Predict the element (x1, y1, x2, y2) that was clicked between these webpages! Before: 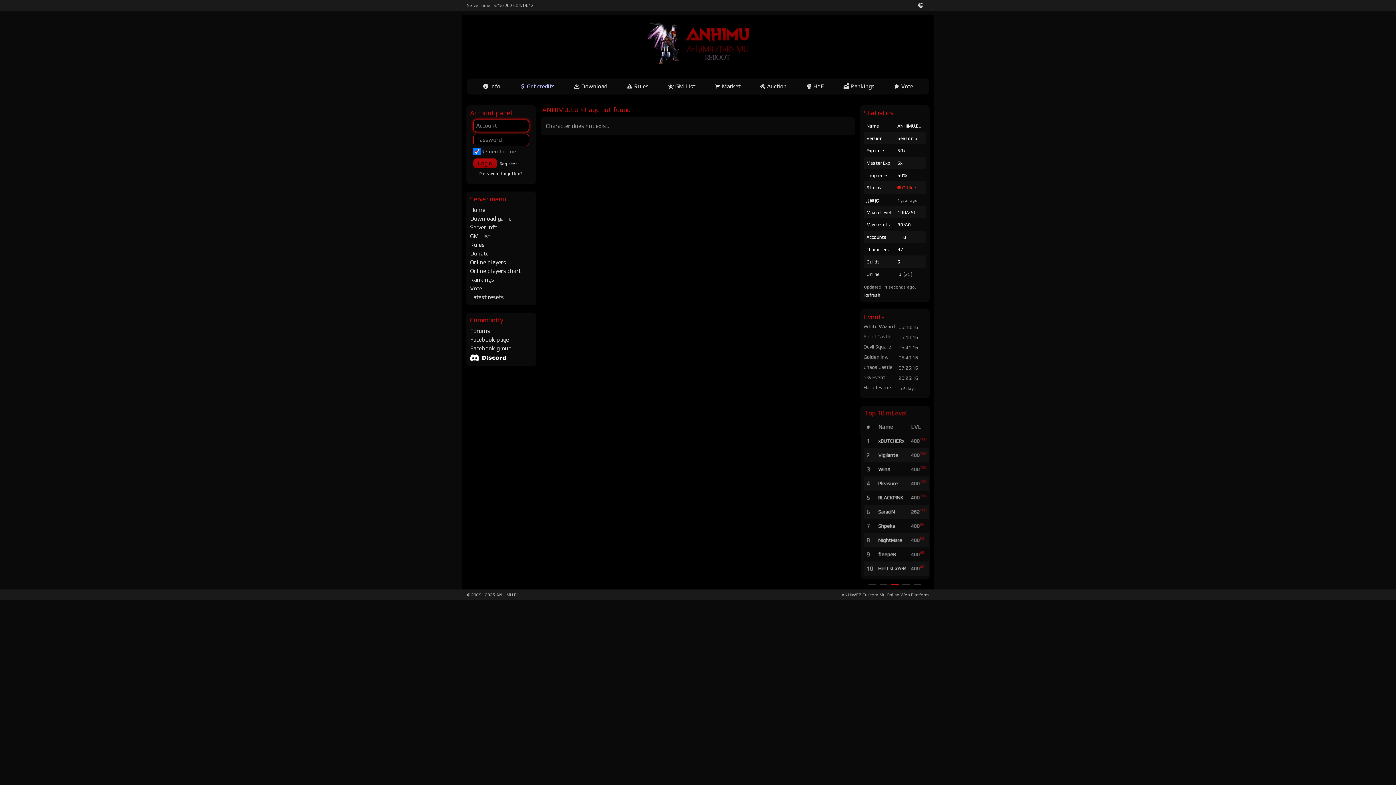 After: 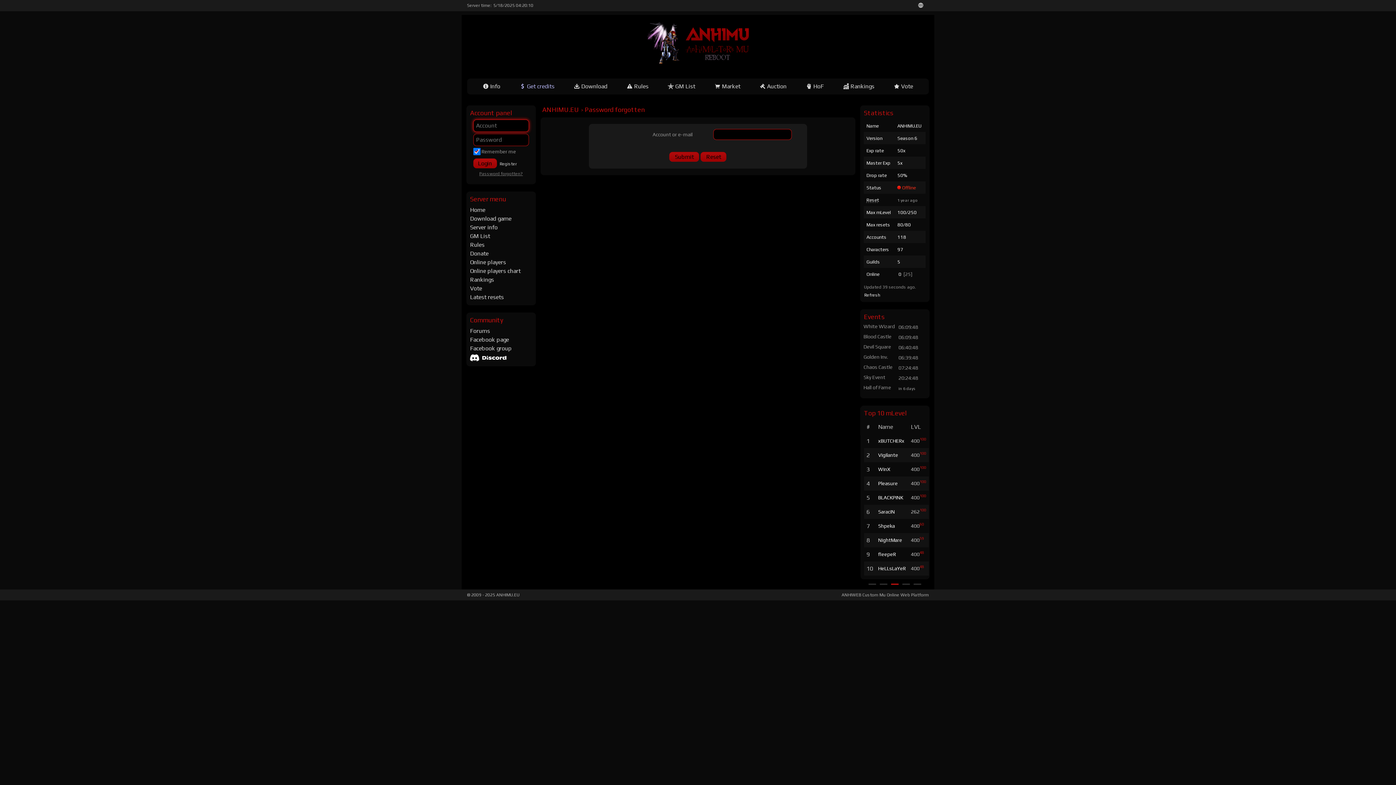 Action: label: Password forgotten? bbox: (473, 170, 529, 176)